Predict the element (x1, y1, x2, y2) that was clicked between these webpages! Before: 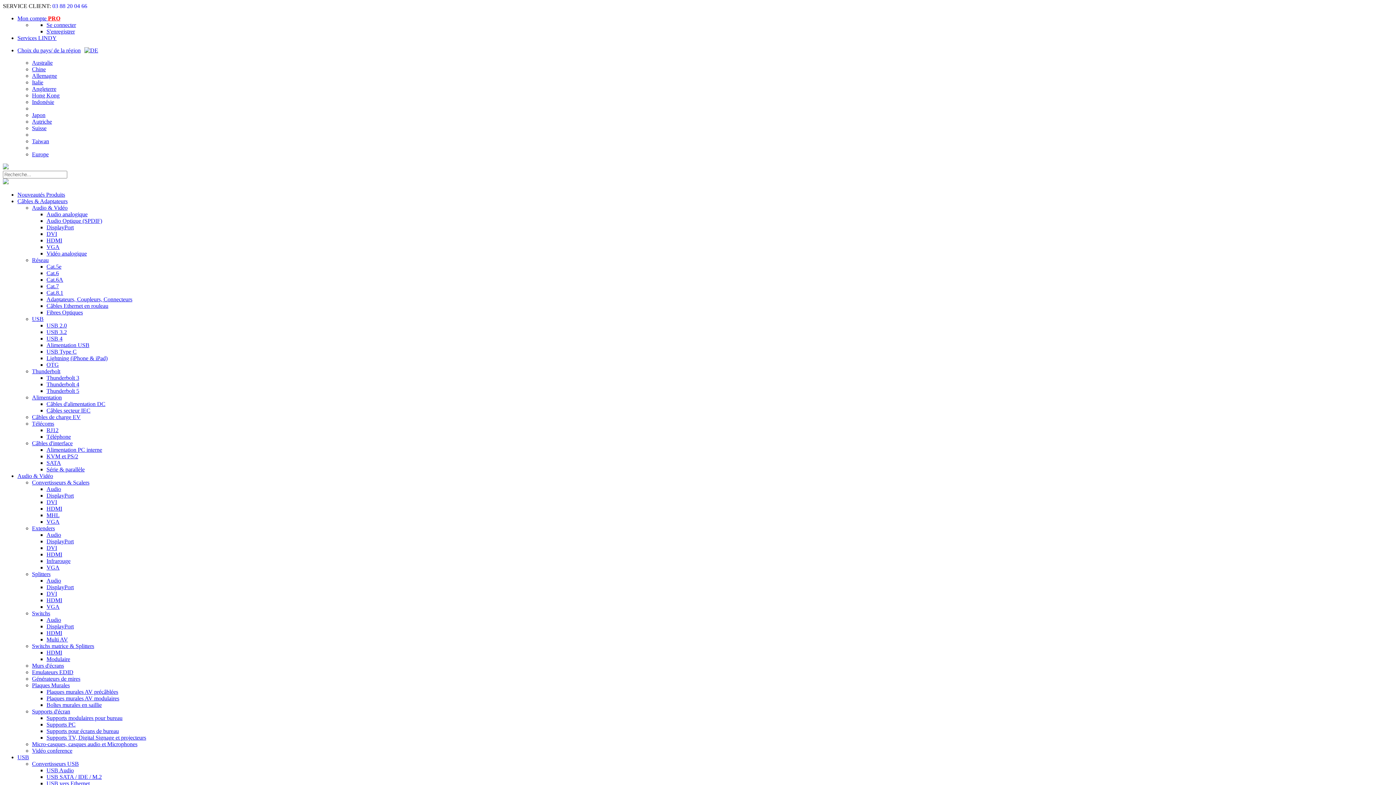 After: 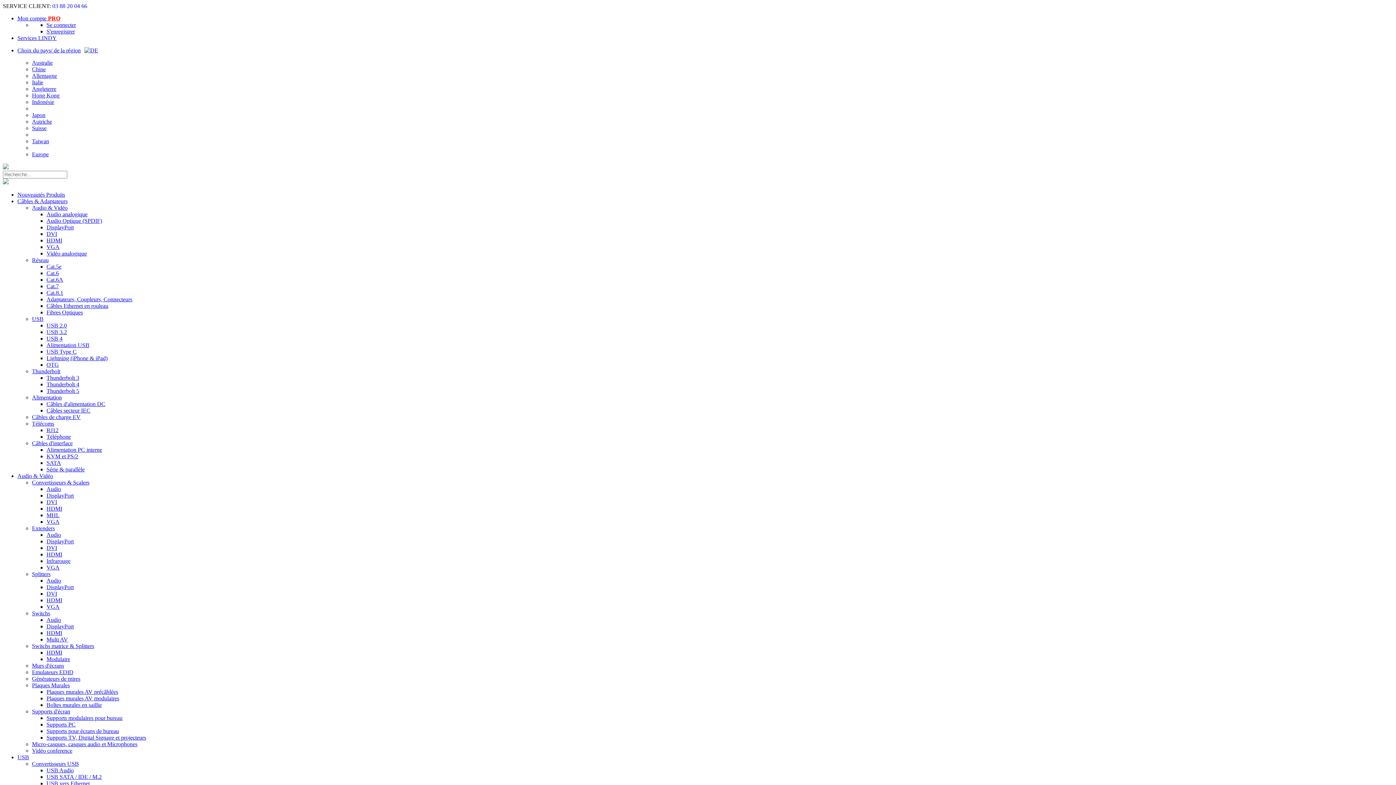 Action: bbox: (46, 538, 73, 544) label: DisplayPort